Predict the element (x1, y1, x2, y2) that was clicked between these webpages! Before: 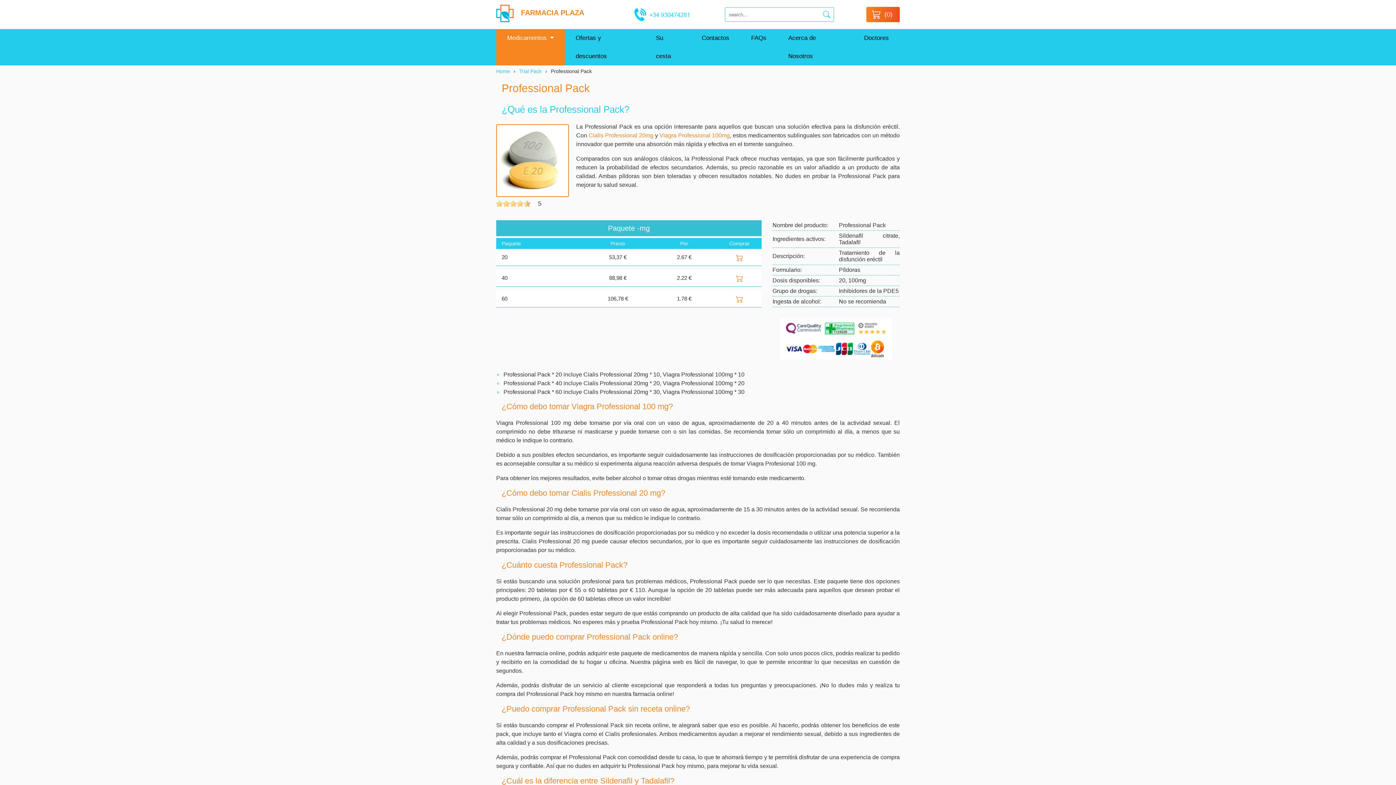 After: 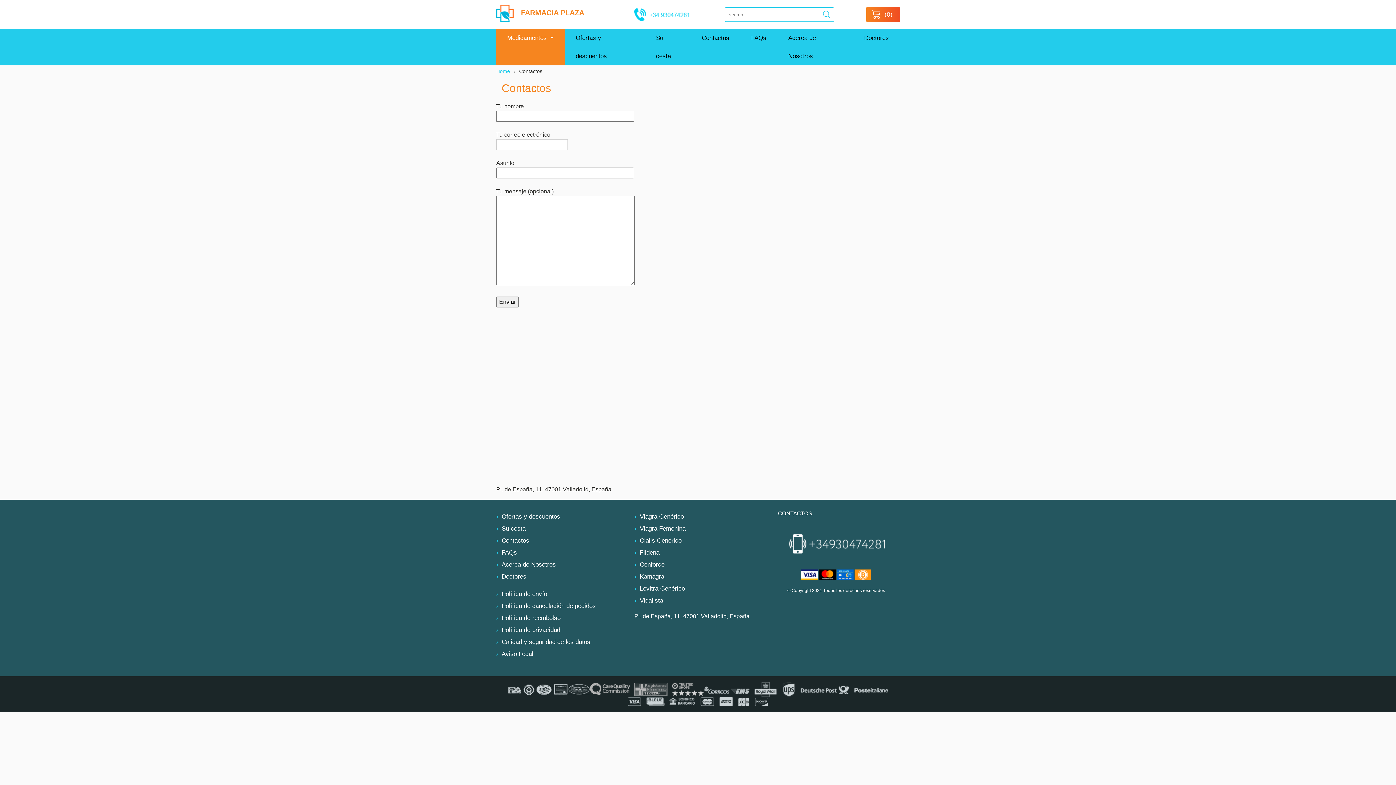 Action: label: Contactos bbox: (690, 29, 740, 47)